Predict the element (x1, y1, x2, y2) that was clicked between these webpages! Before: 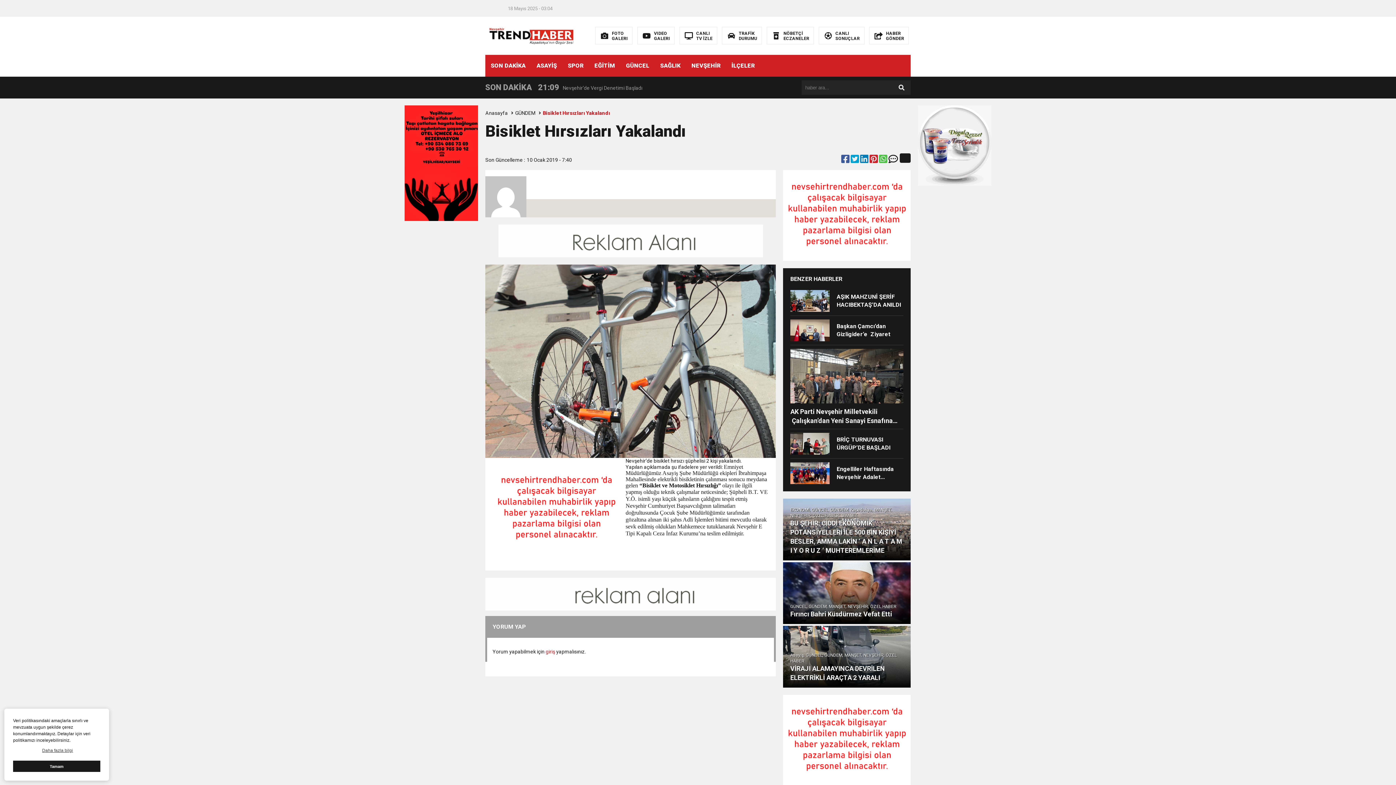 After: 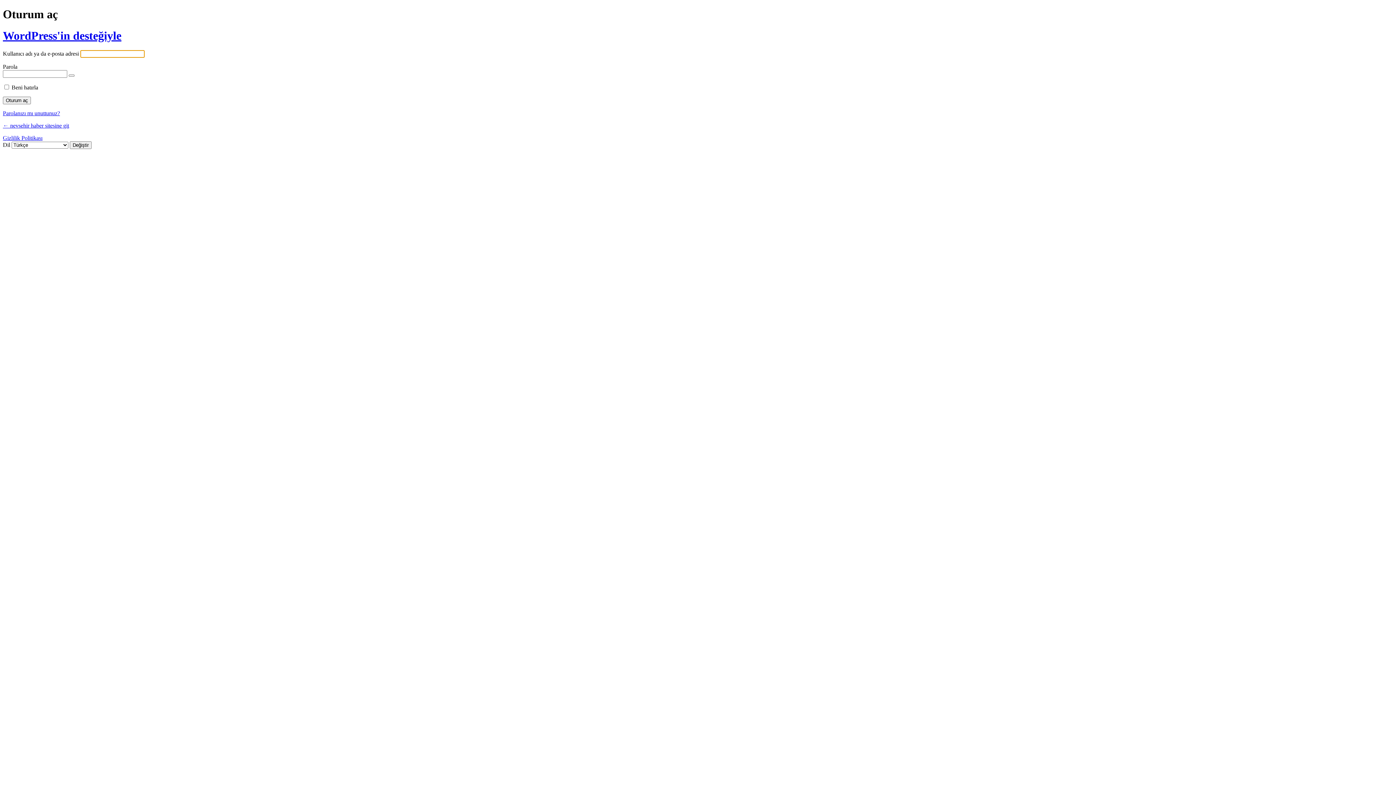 Action: bbox: (545, 649, 555, 655) label: giriş